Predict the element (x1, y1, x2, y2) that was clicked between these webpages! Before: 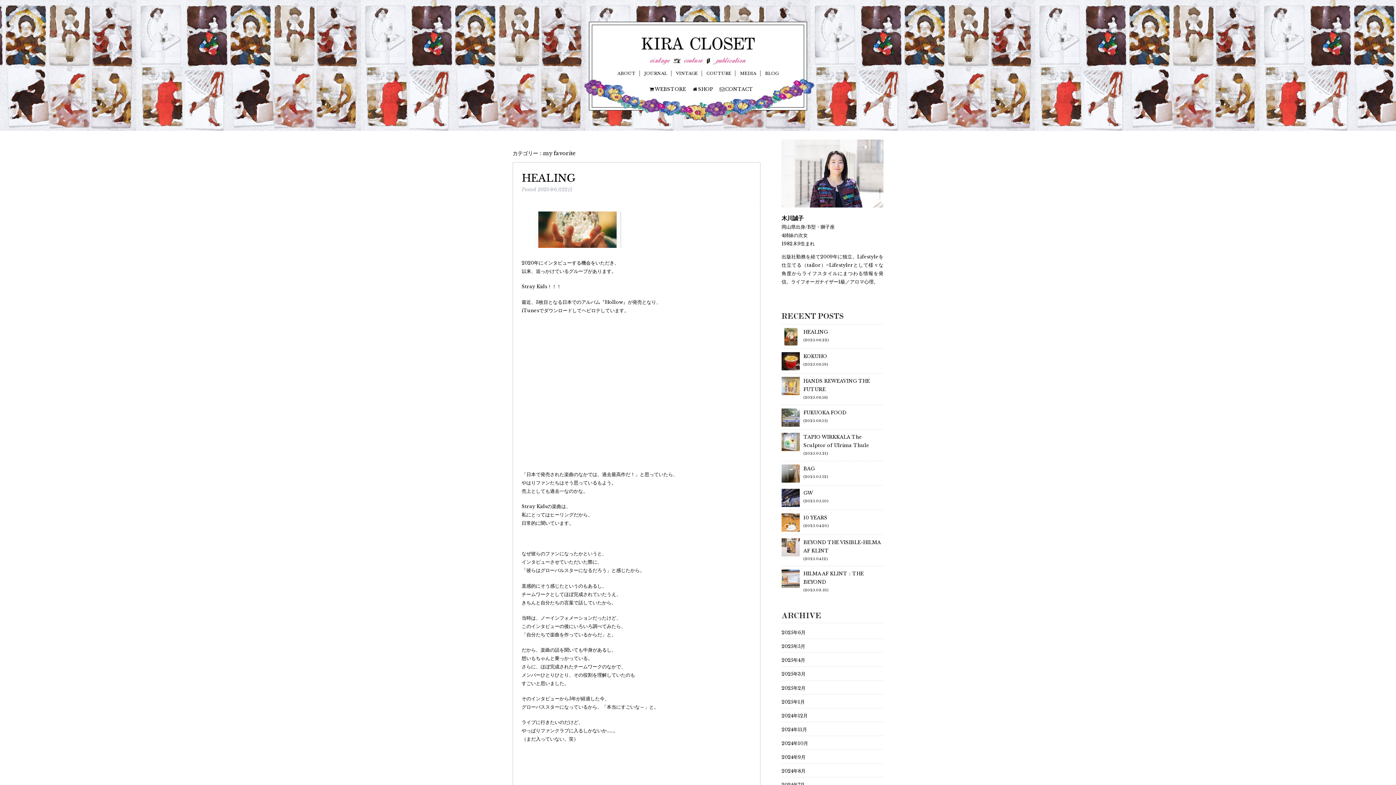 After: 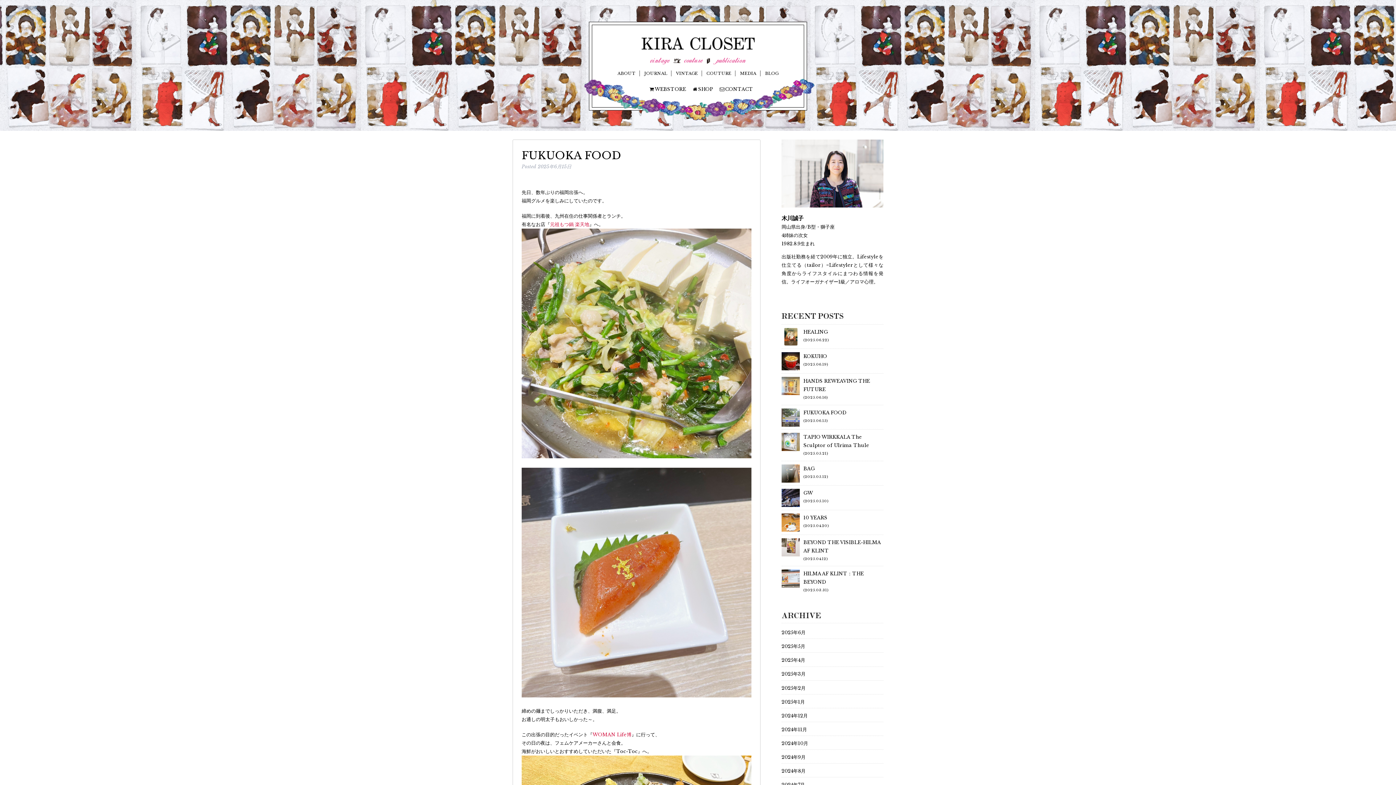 Action: bbox: (781, 408, 803, 426)